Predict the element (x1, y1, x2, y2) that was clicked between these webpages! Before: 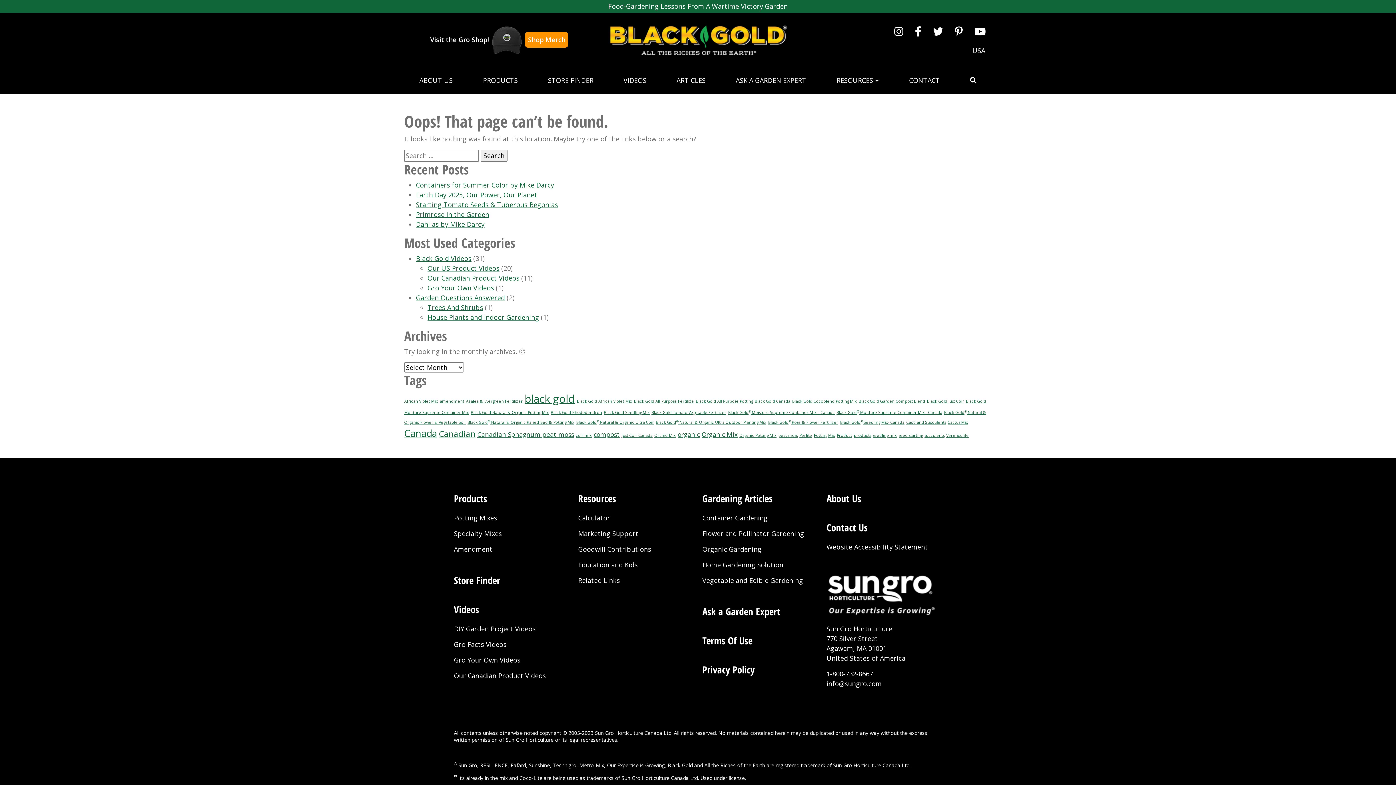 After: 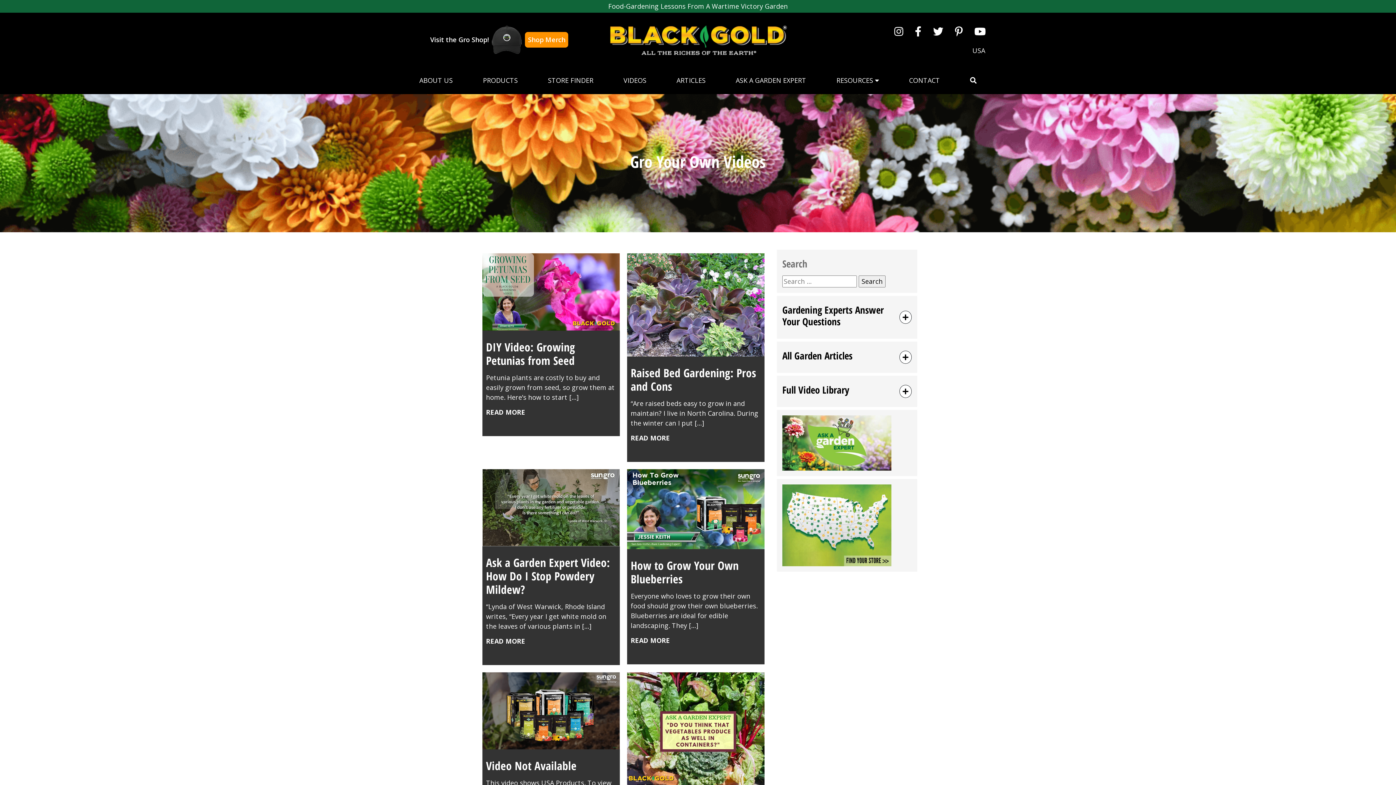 Action: label: Gro Your Own Videos bbox: (454, 652, 569, 668)